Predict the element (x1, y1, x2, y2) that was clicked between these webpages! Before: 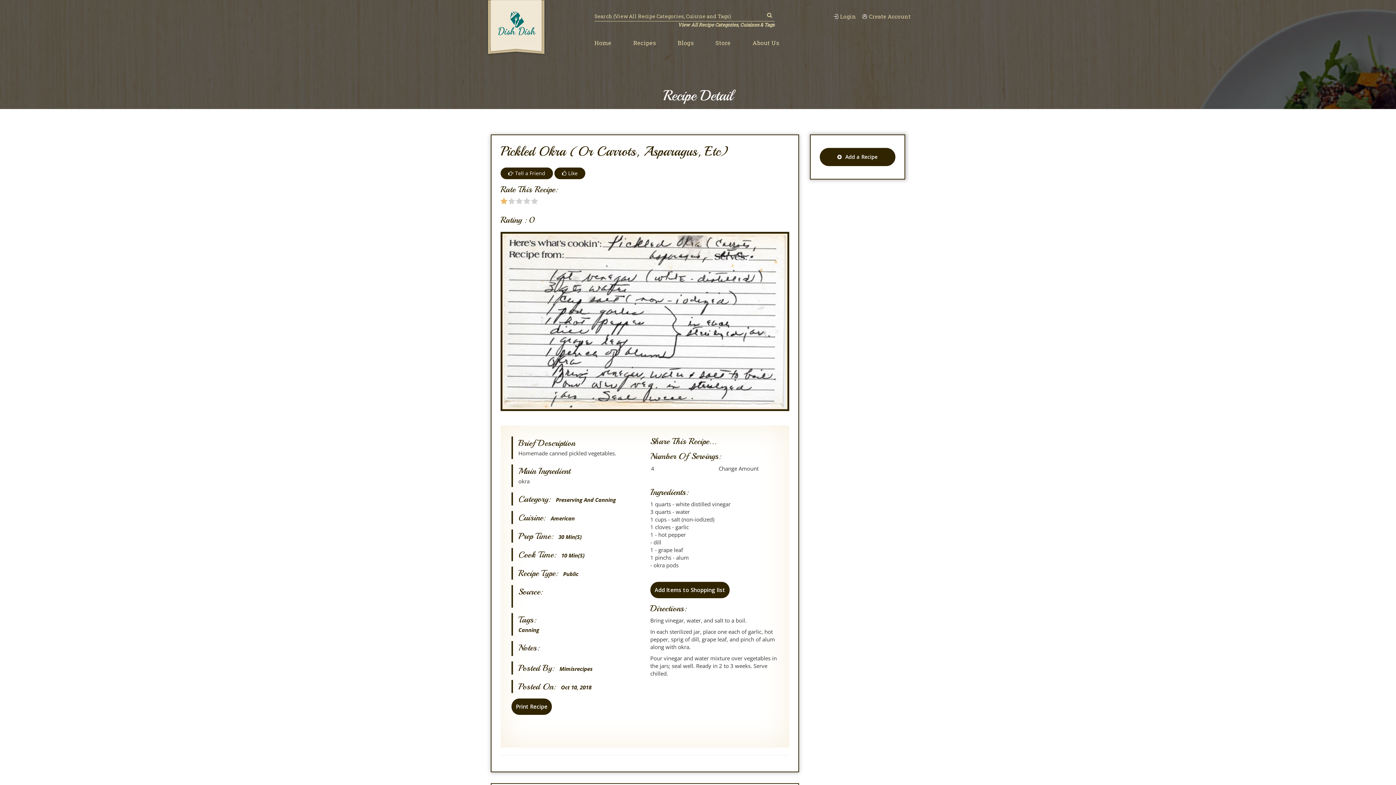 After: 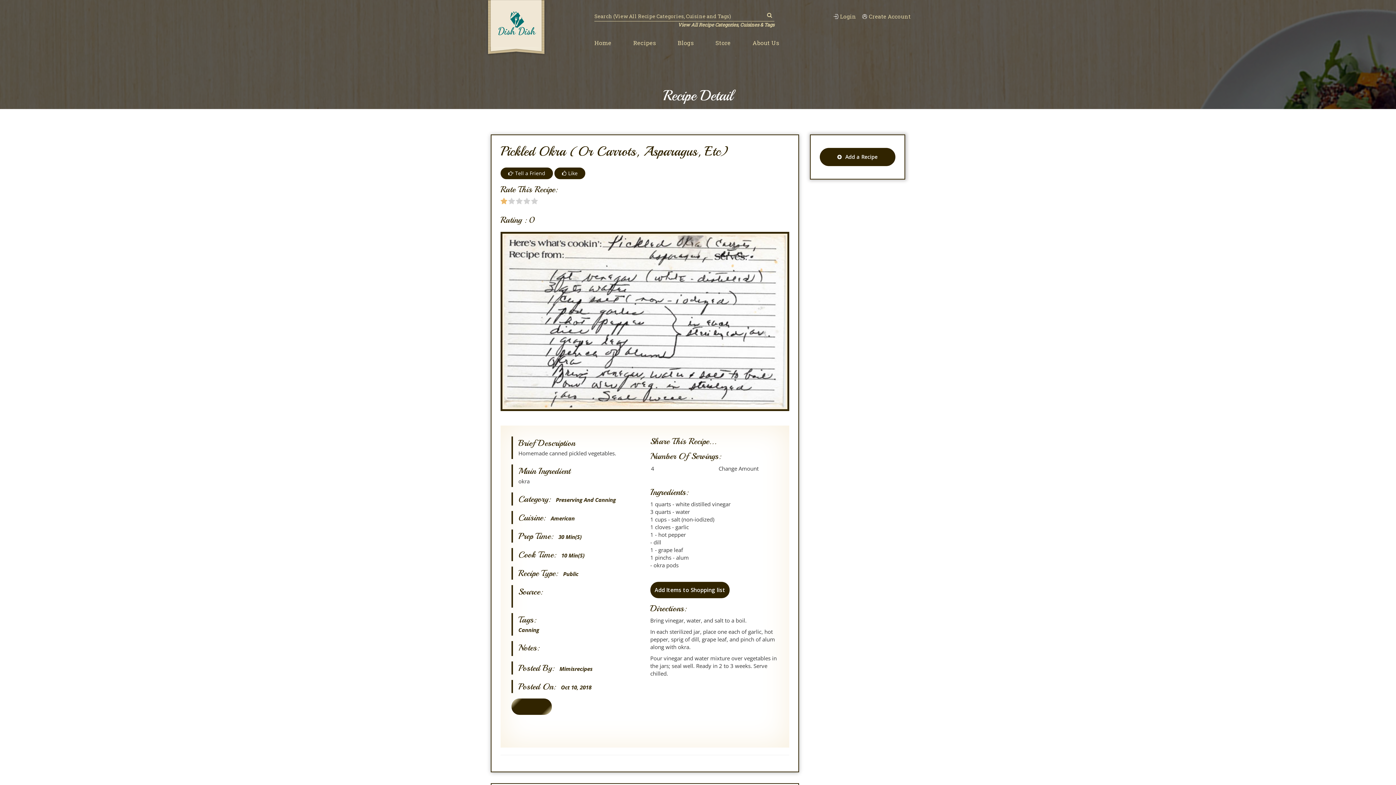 Action: bbox: (511, 699, 552, 715) label: Print Recipe